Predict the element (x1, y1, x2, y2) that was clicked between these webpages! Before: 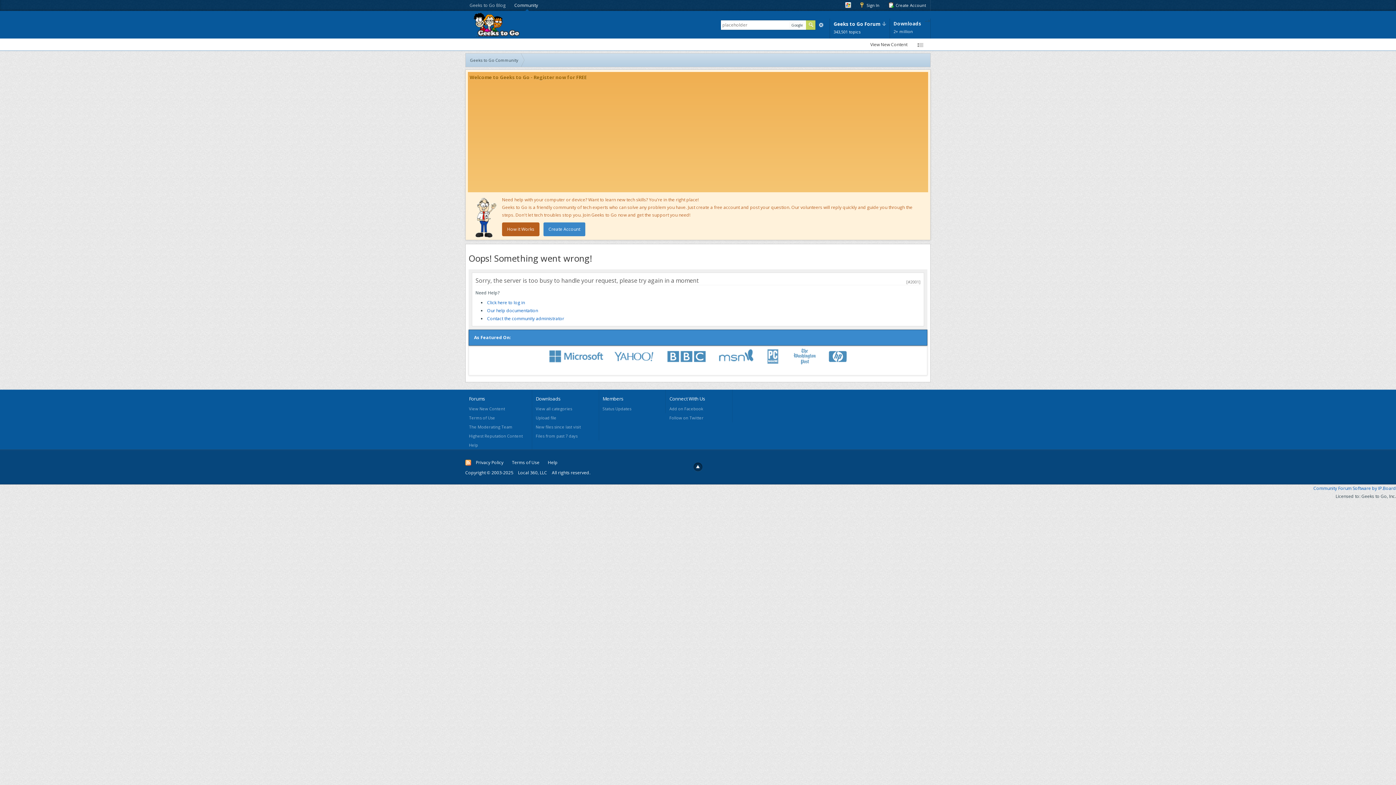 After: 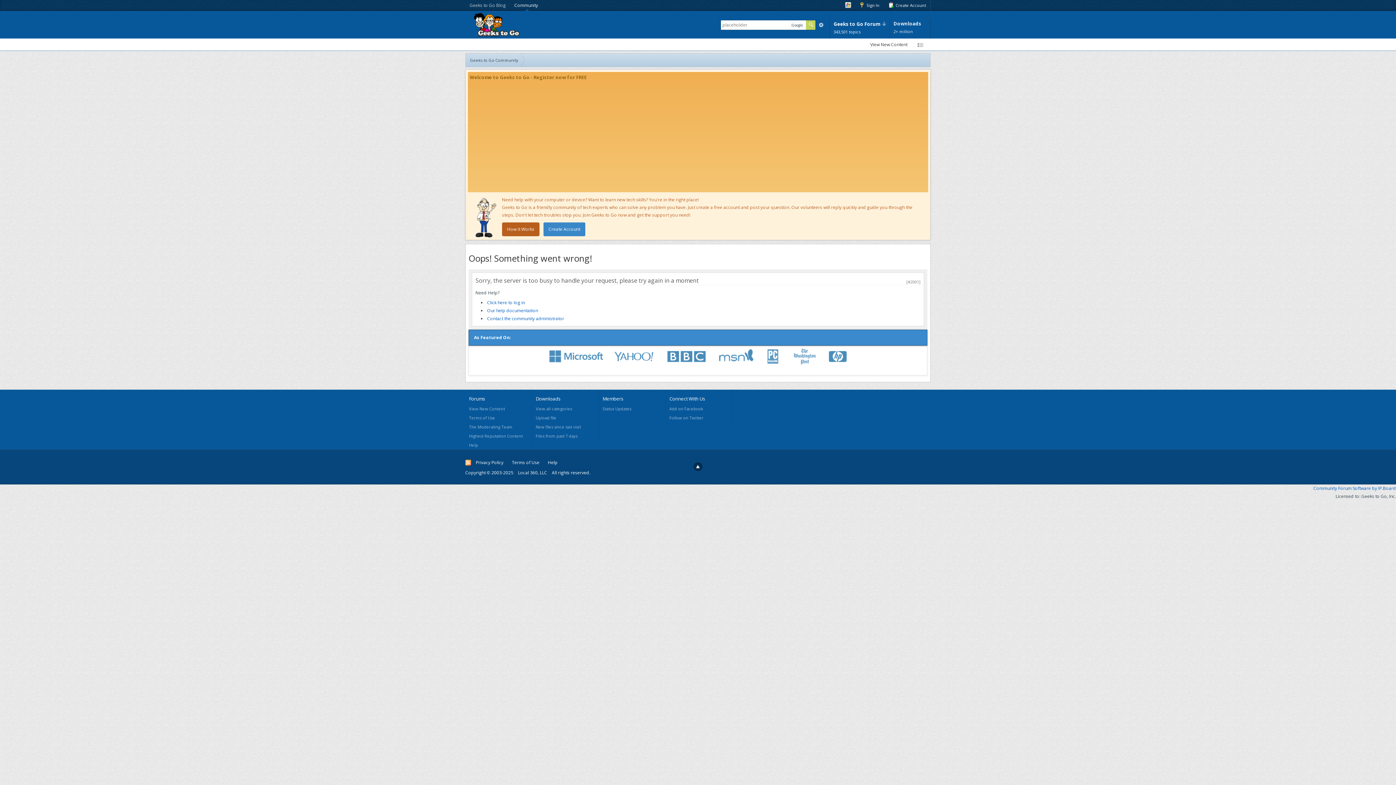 Action: label: Downloads
2+ million bbox: (890, 18, 925, 38)